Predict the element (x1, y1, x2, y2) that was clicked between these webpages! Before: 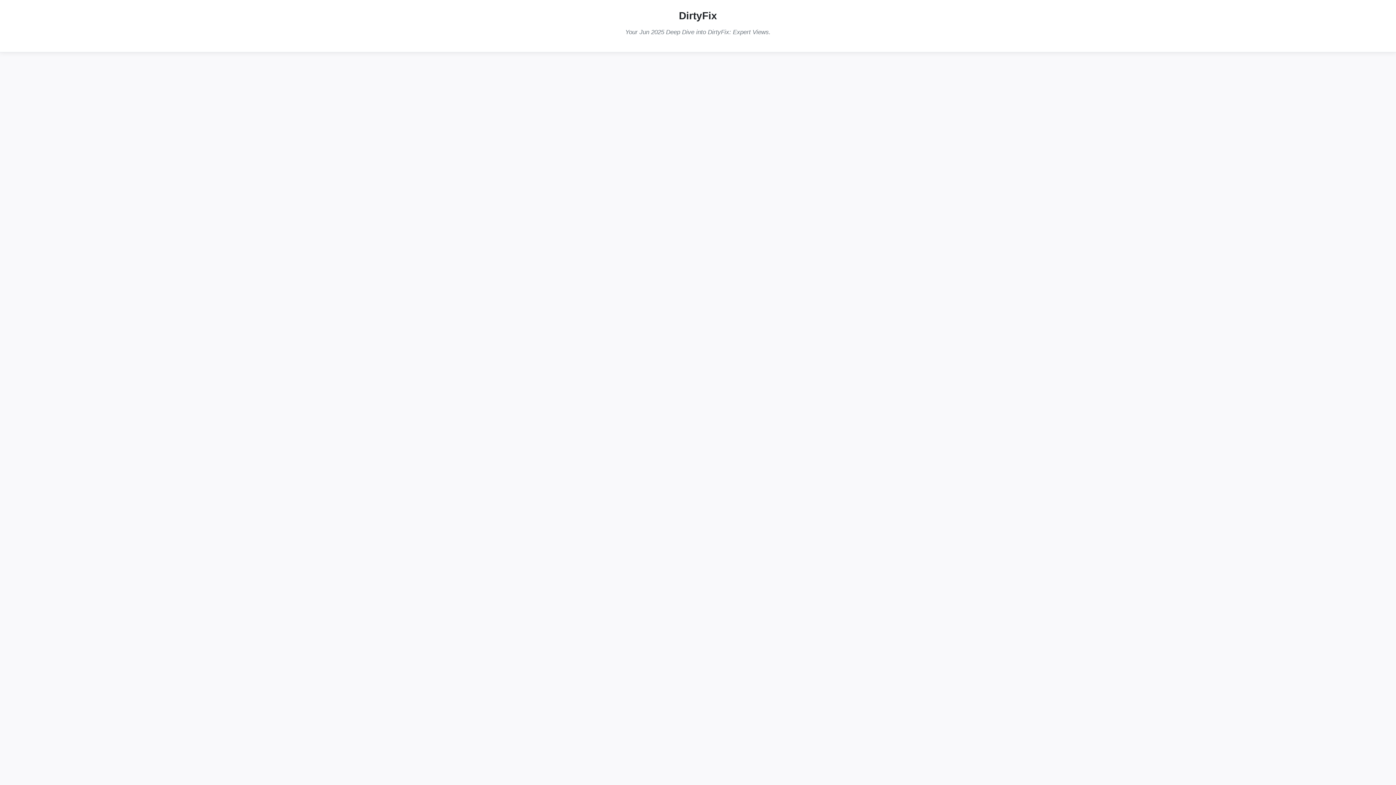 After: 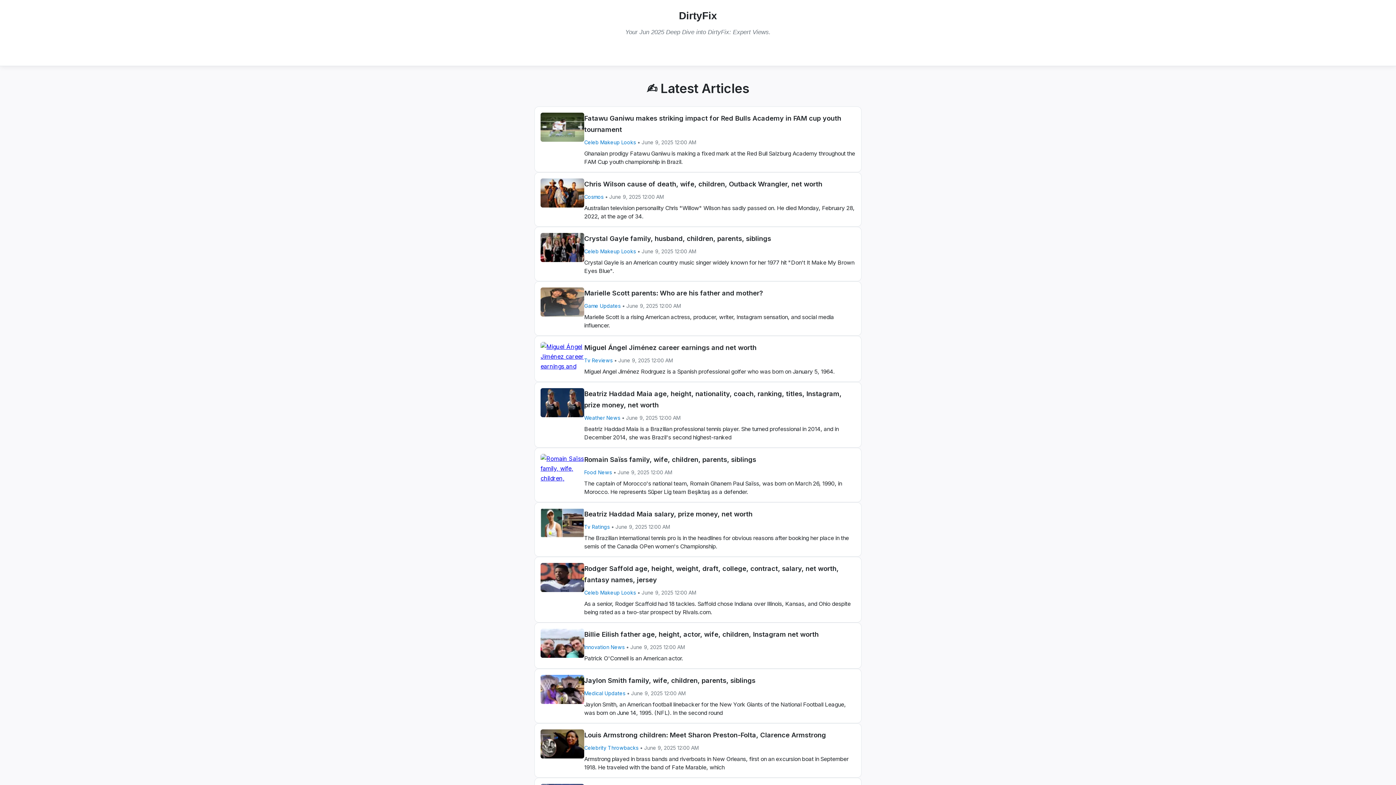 Action: bbox: (679, 10, 717, 21) label: DirtyFix